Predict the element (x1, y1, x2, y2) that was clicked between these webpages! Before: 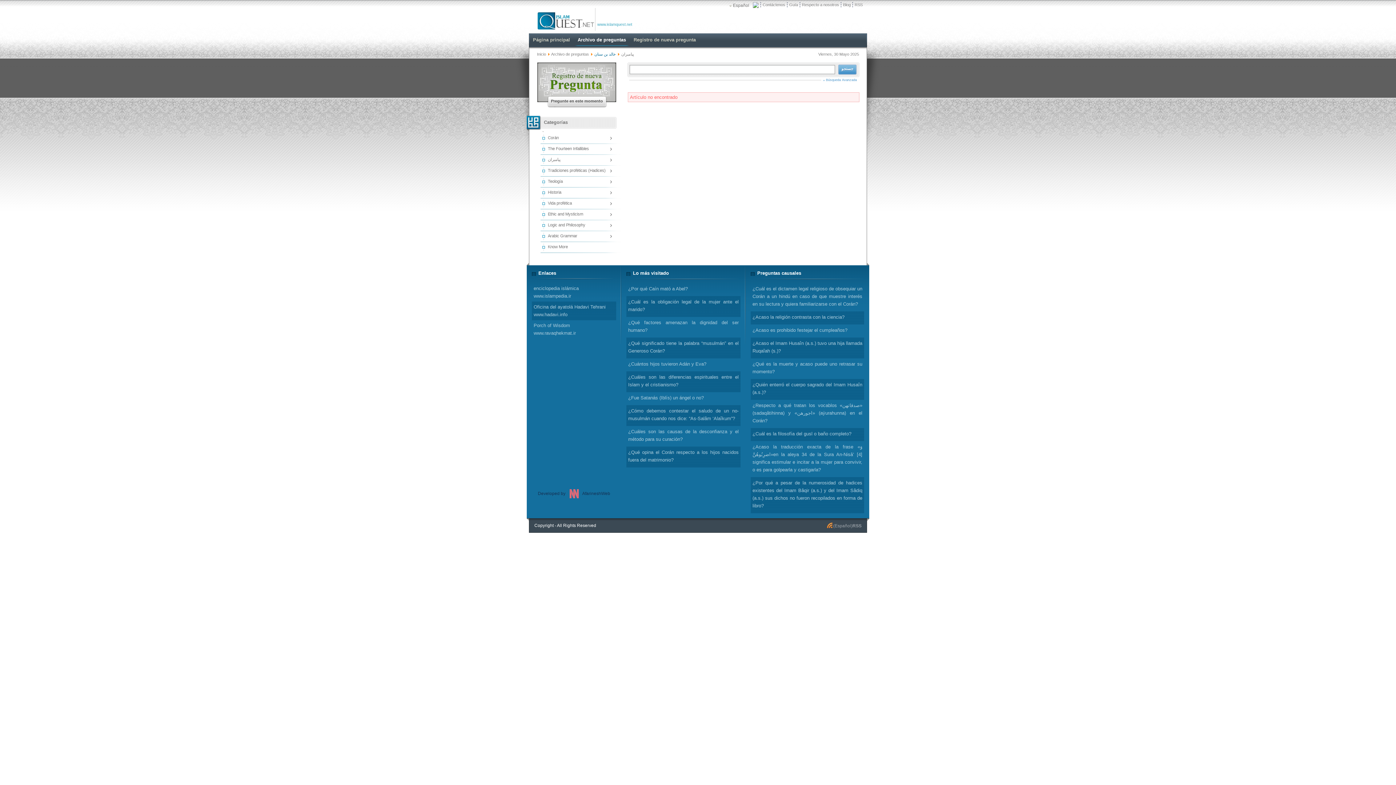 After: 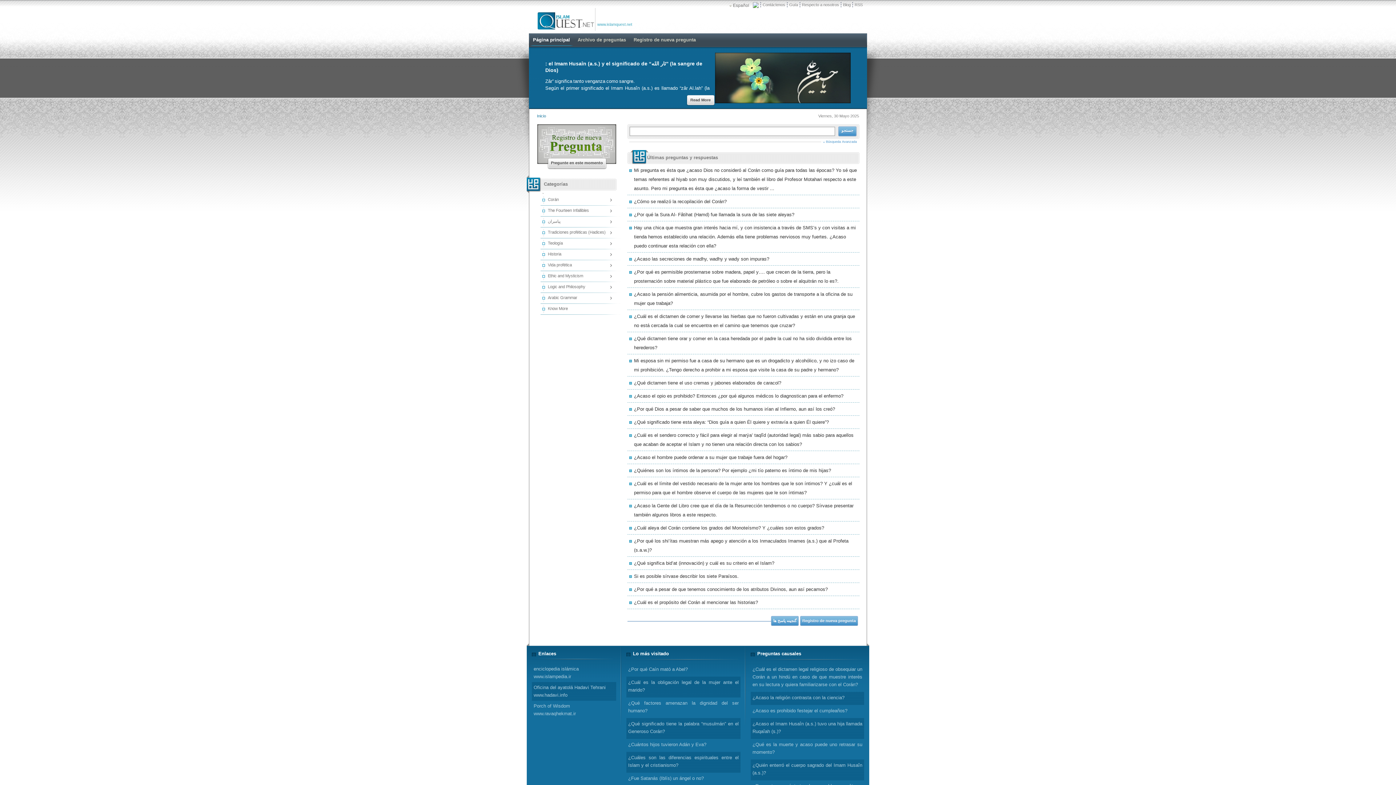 Action: label: Página principal bbox: (529, 33, 573, 46)